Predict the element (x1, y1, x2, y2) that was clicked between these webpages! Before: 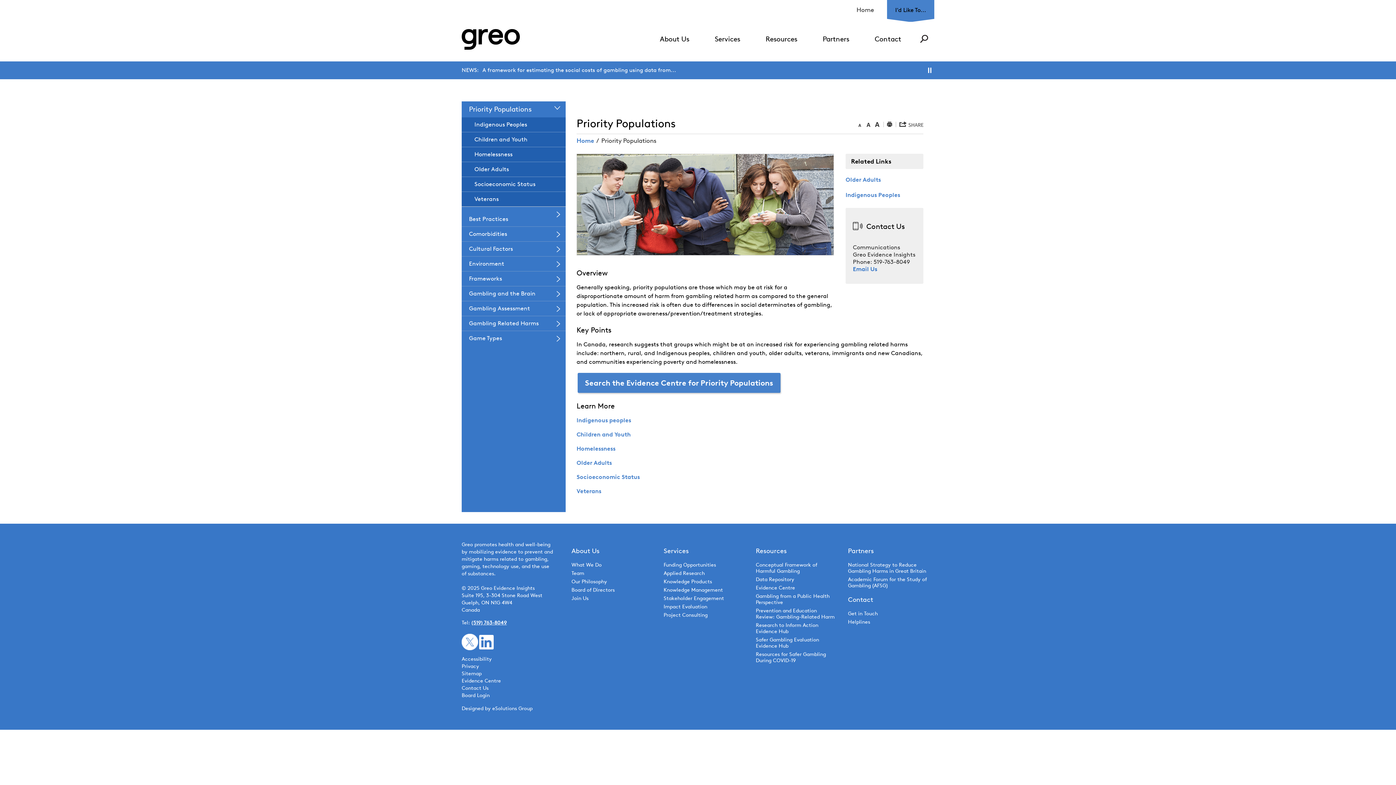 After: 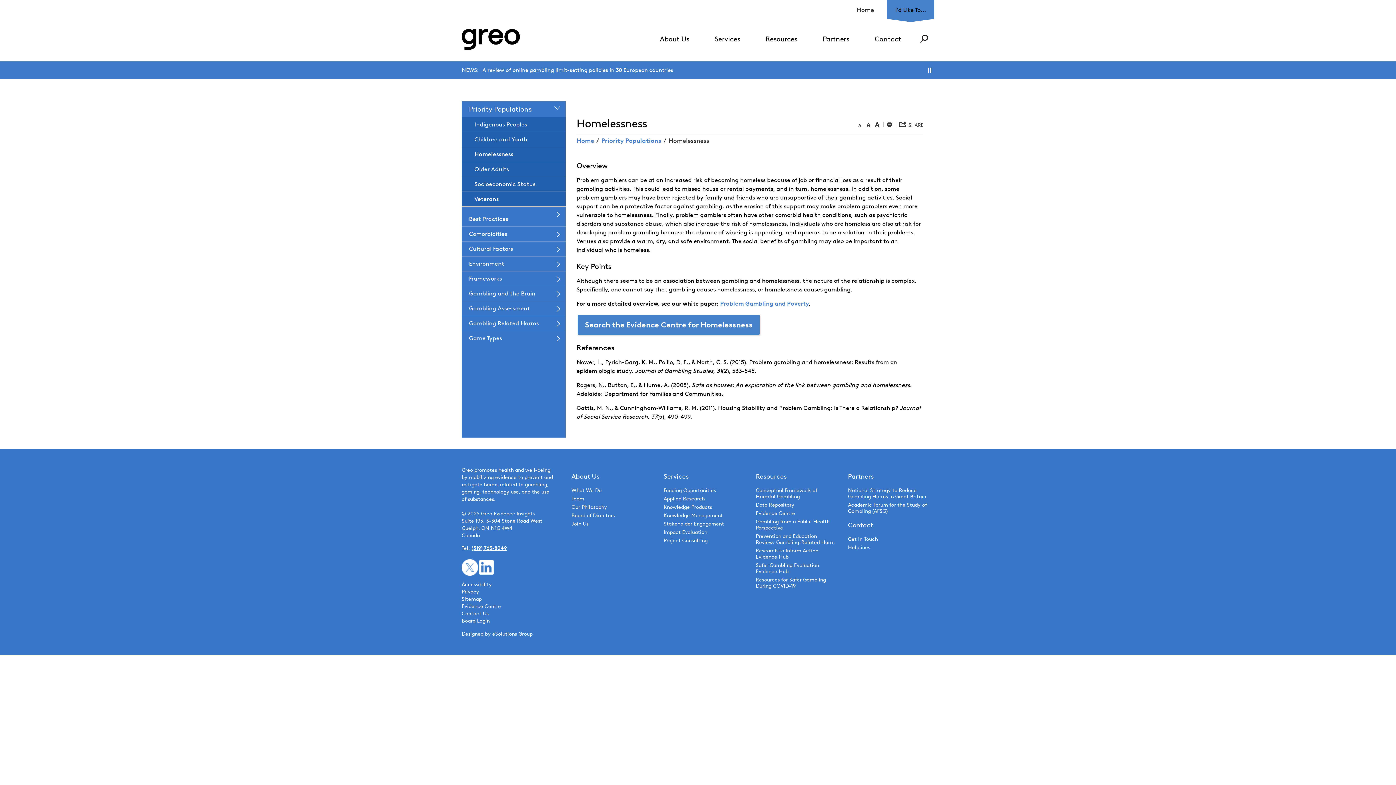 Action: label: Homelessness bbox: (576, 445, 615, 452)